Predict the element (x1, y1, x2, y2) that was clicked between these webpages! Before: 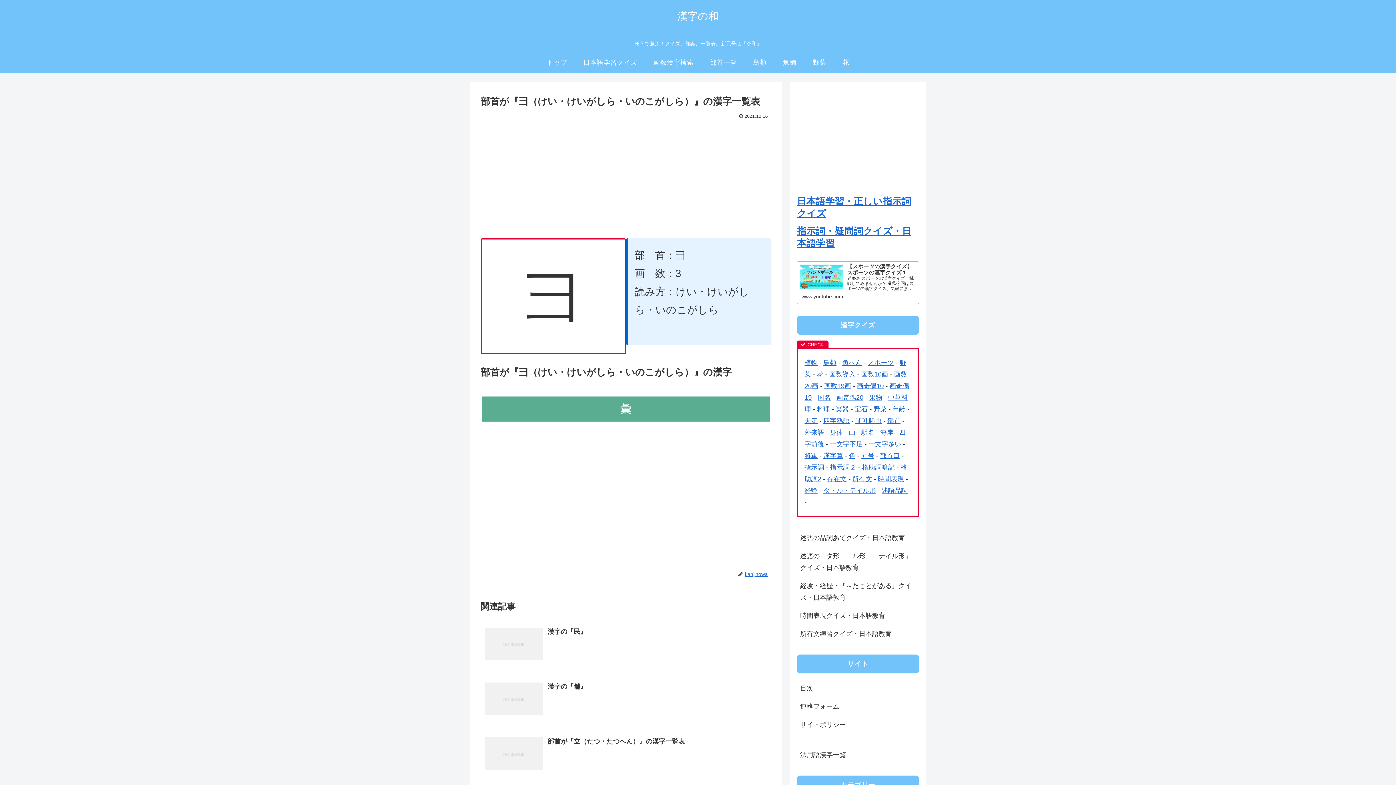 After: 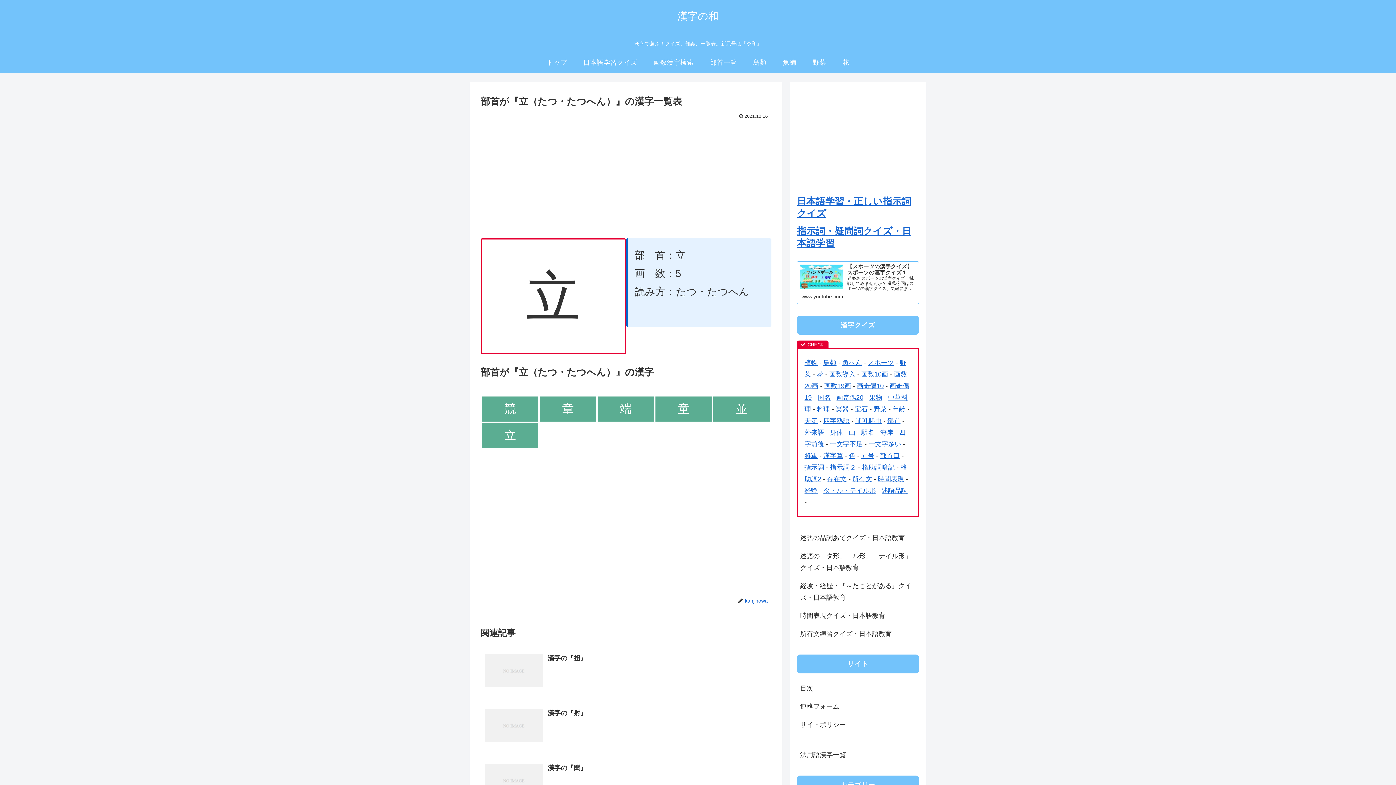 Action: bbox: (480, 732, 771, 778) label: 部首が『立（たつ・たつへん）』の漢字一覧表